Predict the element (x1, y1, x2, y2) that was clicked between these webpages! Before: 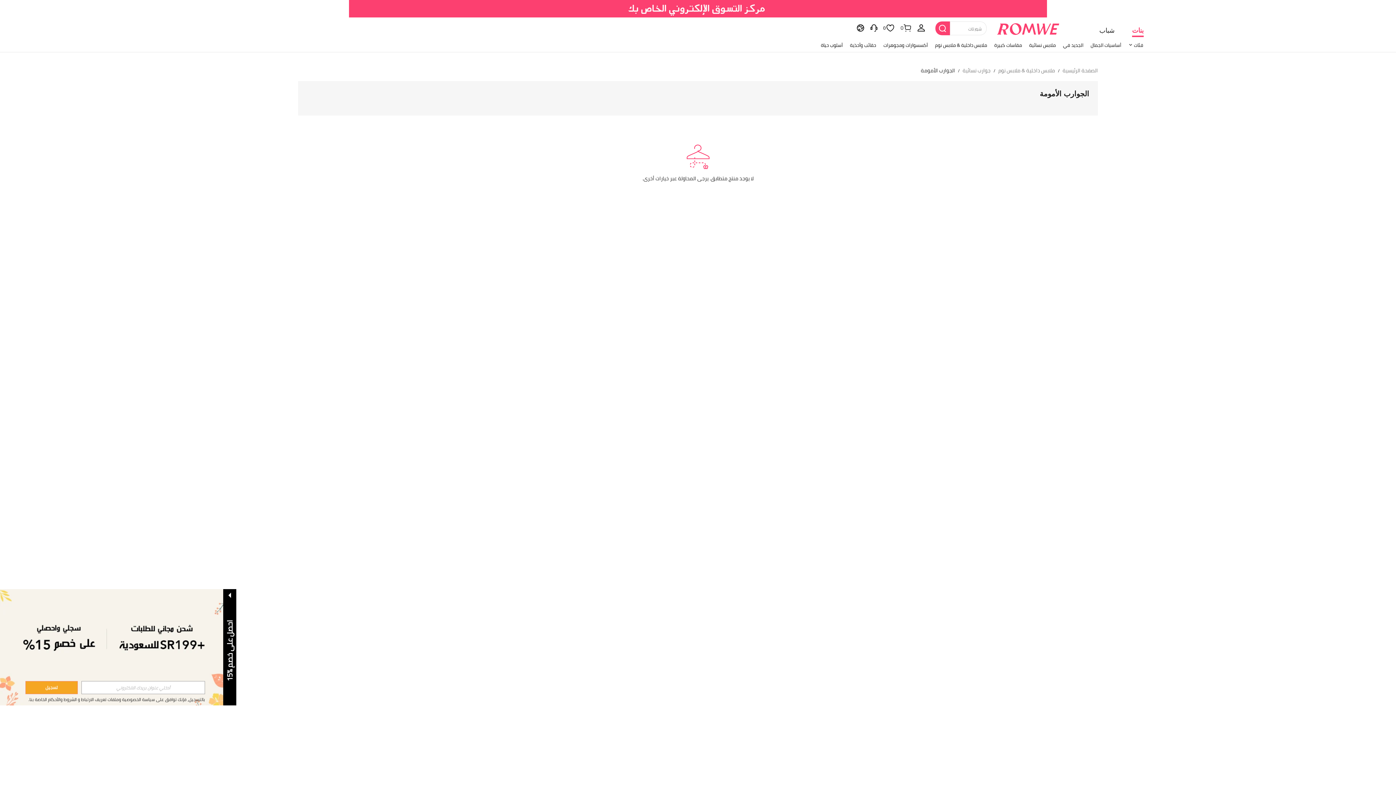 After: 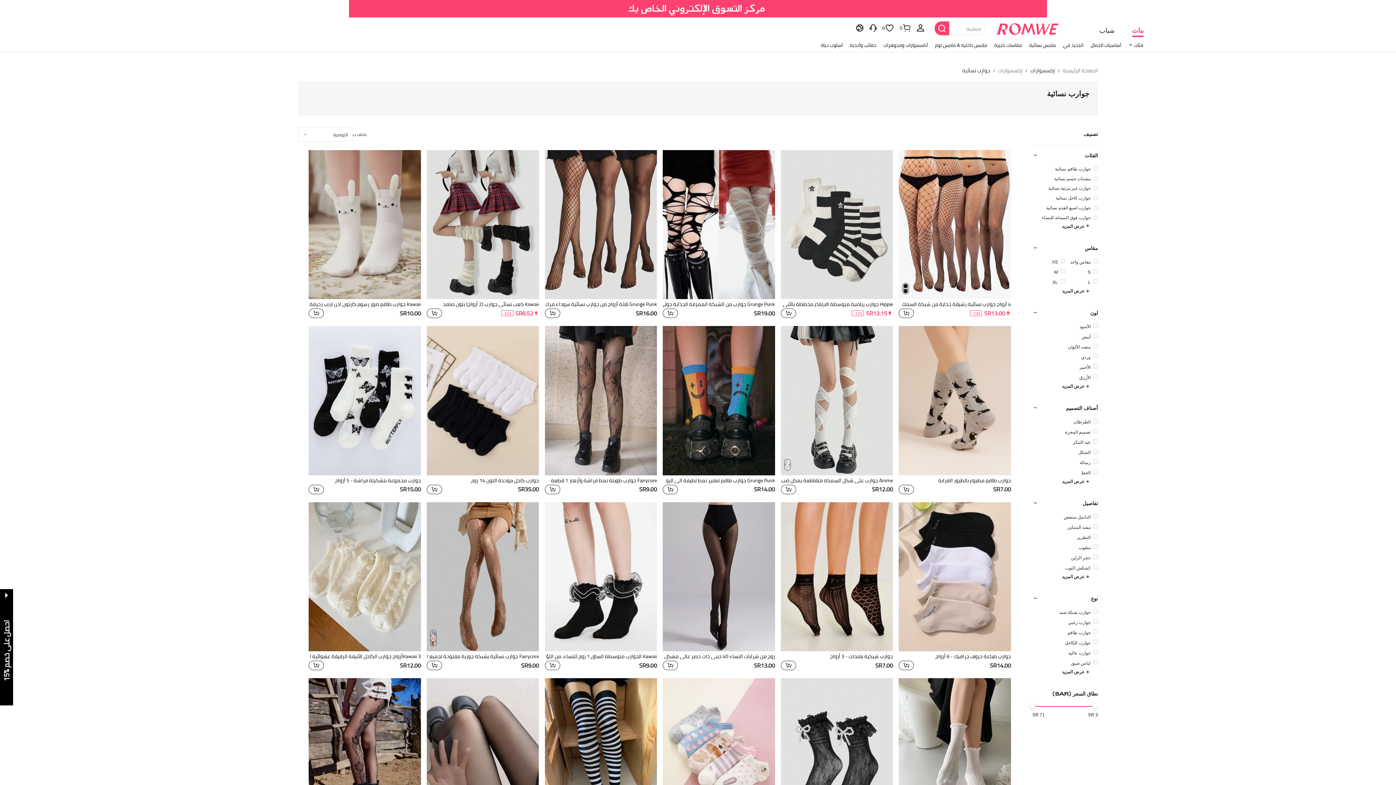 Action: bbox: (962, 67, 990, 73) label: جوارب نسائية